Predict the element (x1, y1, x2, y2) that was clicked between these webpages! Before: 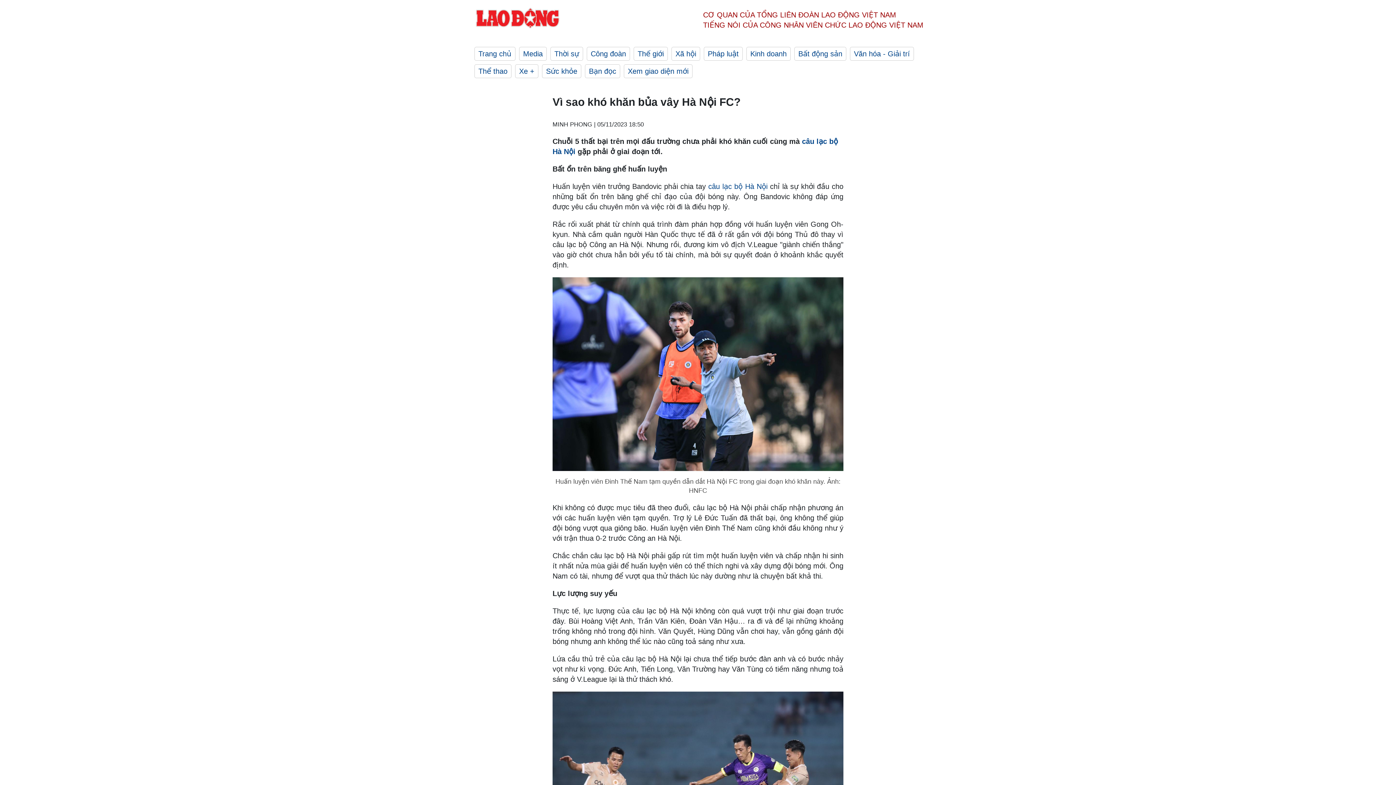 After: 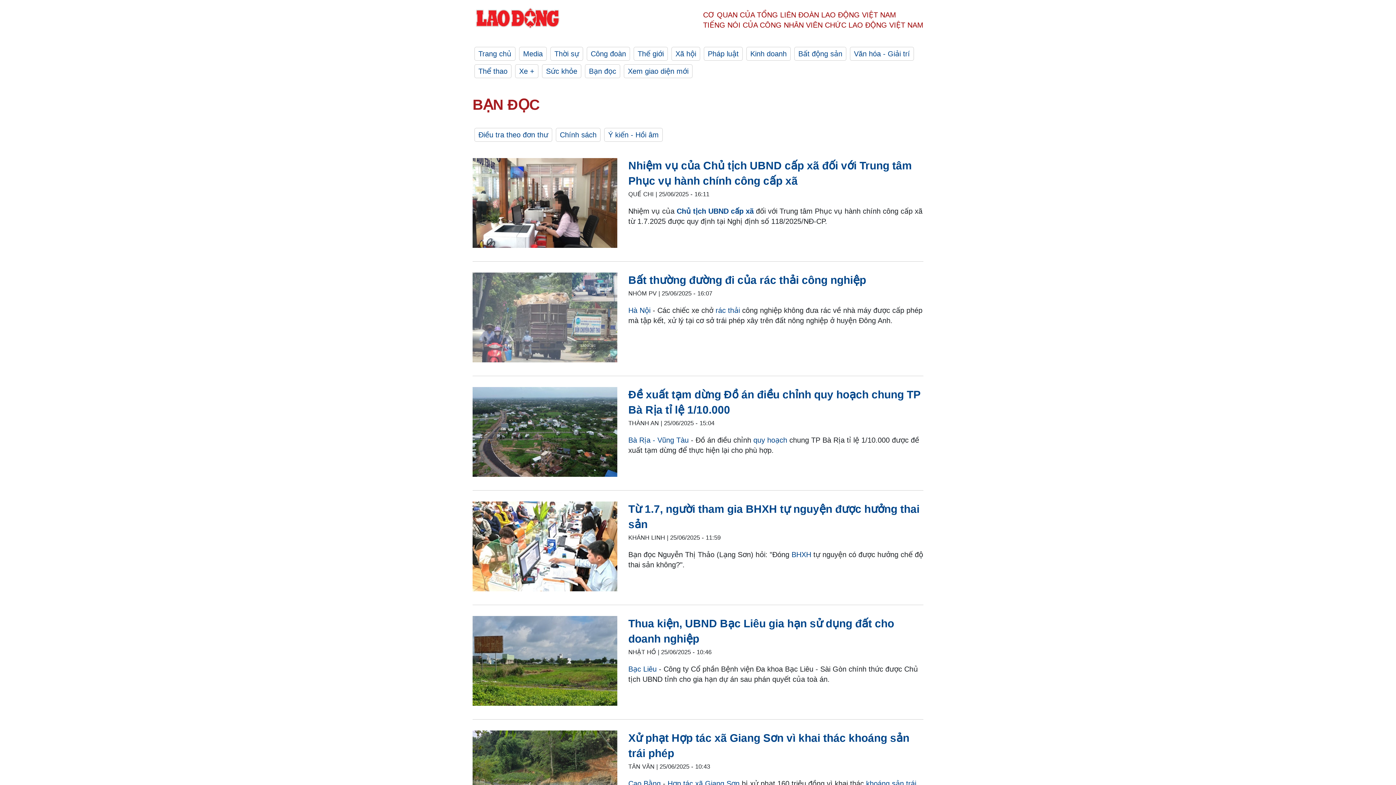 Action: bbox: (585, 64, 620, 78) label: Bạn đọc